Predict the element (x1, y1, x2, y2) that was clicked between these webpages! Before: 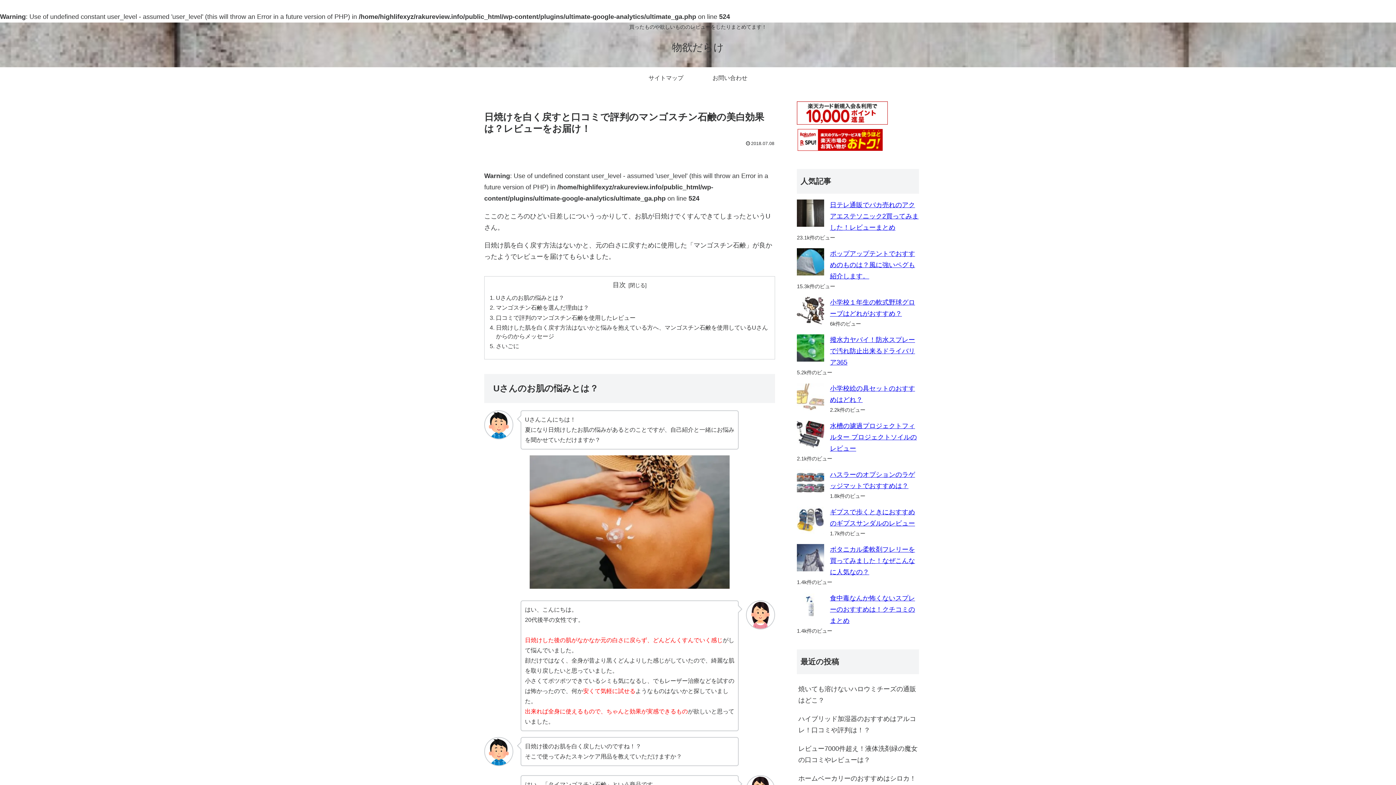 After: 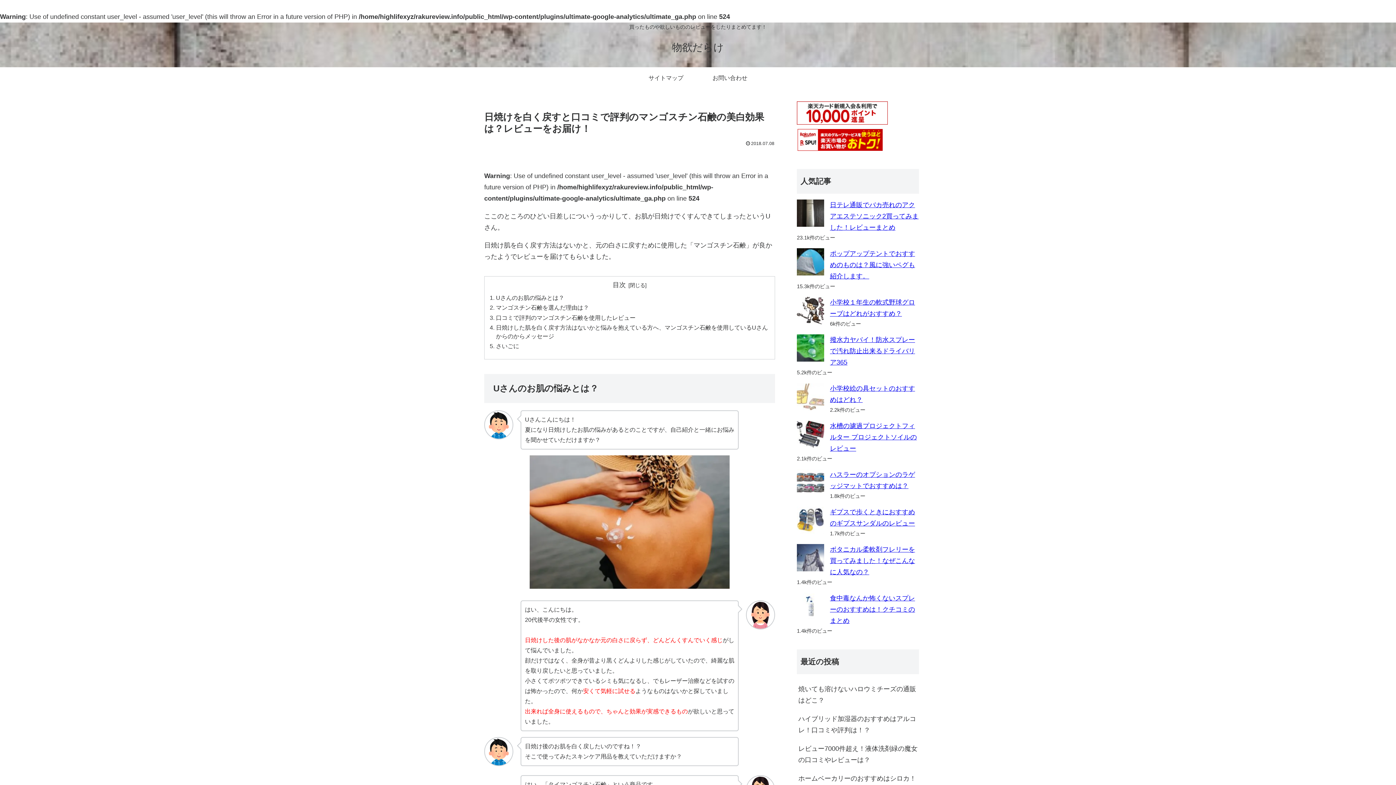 Action: bbox: (797, 118, 888, 126)